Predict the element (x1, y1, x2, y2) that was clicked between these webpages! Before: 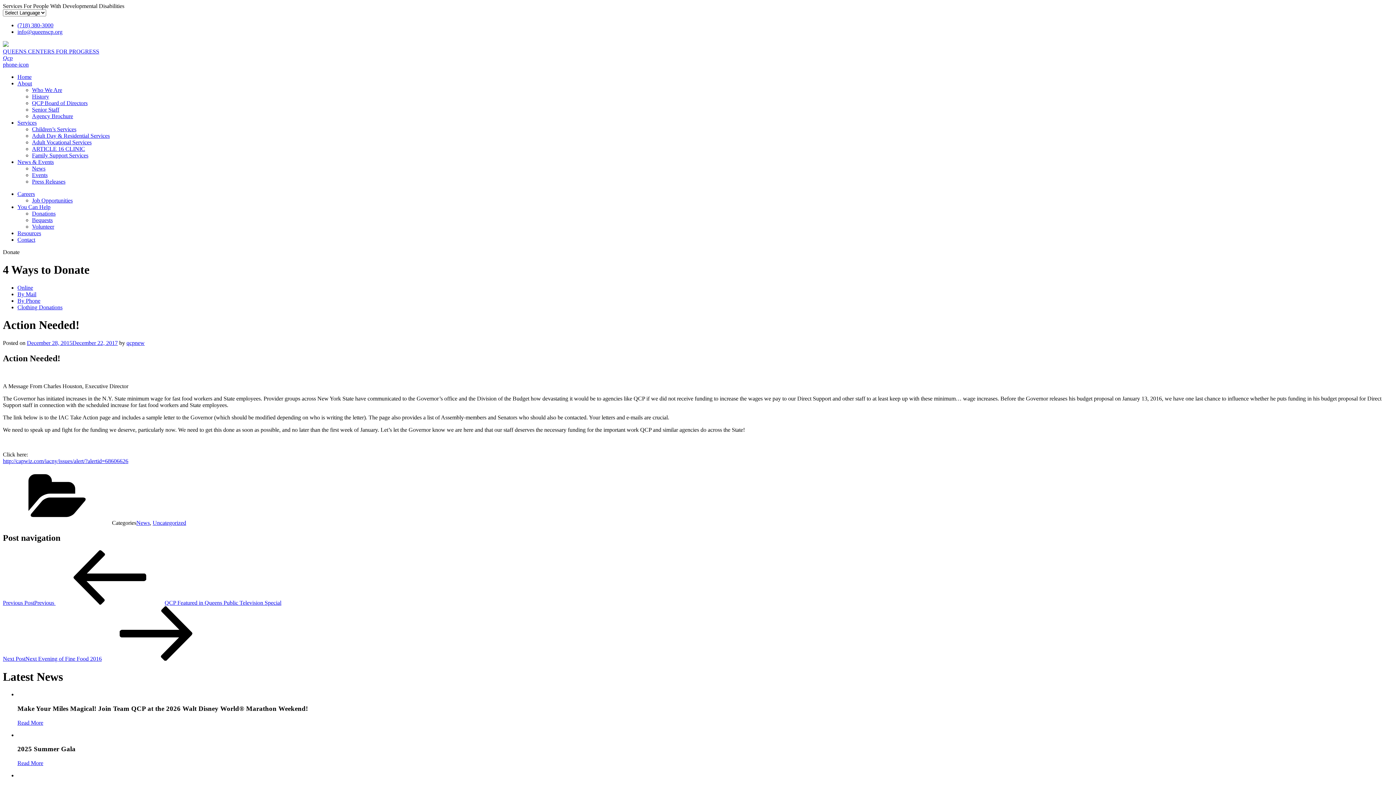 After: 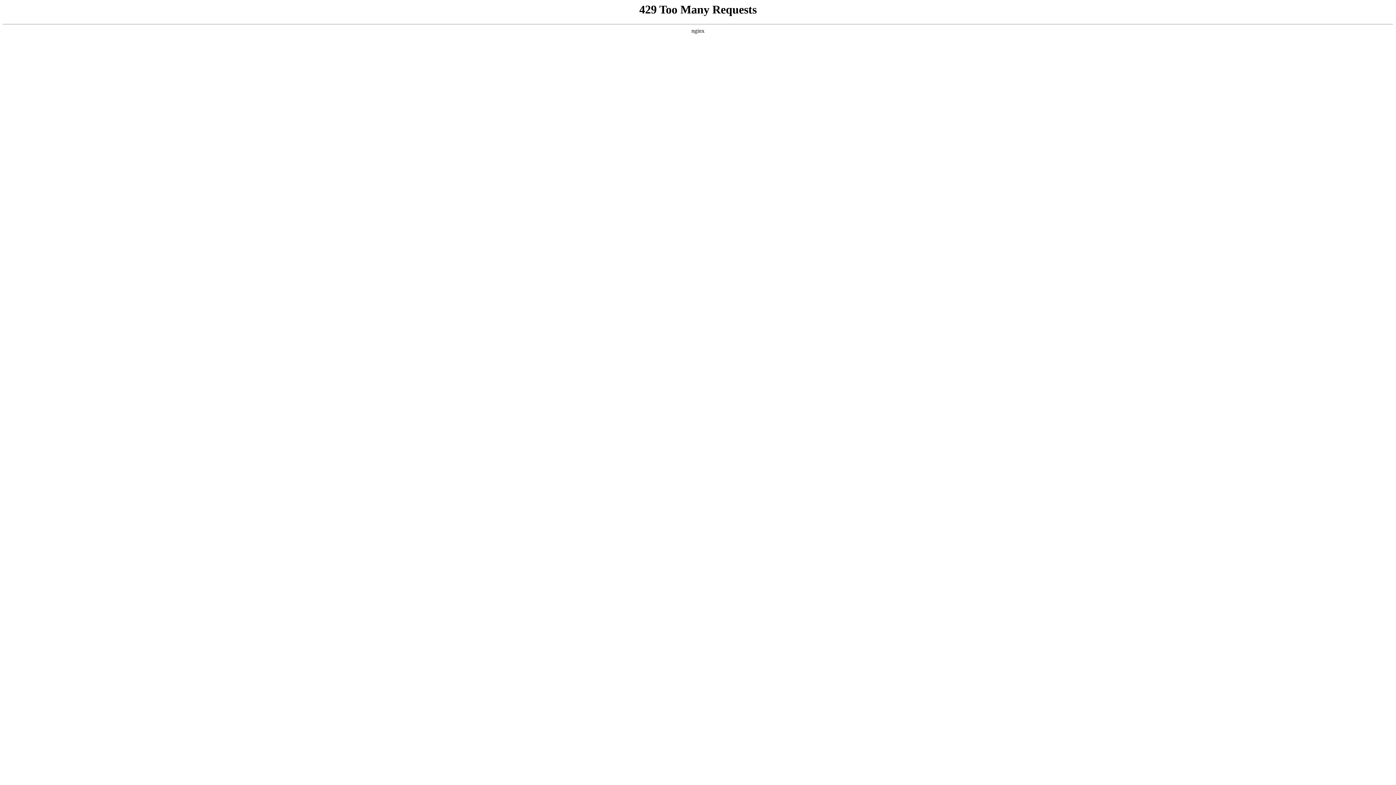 Action: label: Children’s Services bbox: (32, 126, 76, 132)